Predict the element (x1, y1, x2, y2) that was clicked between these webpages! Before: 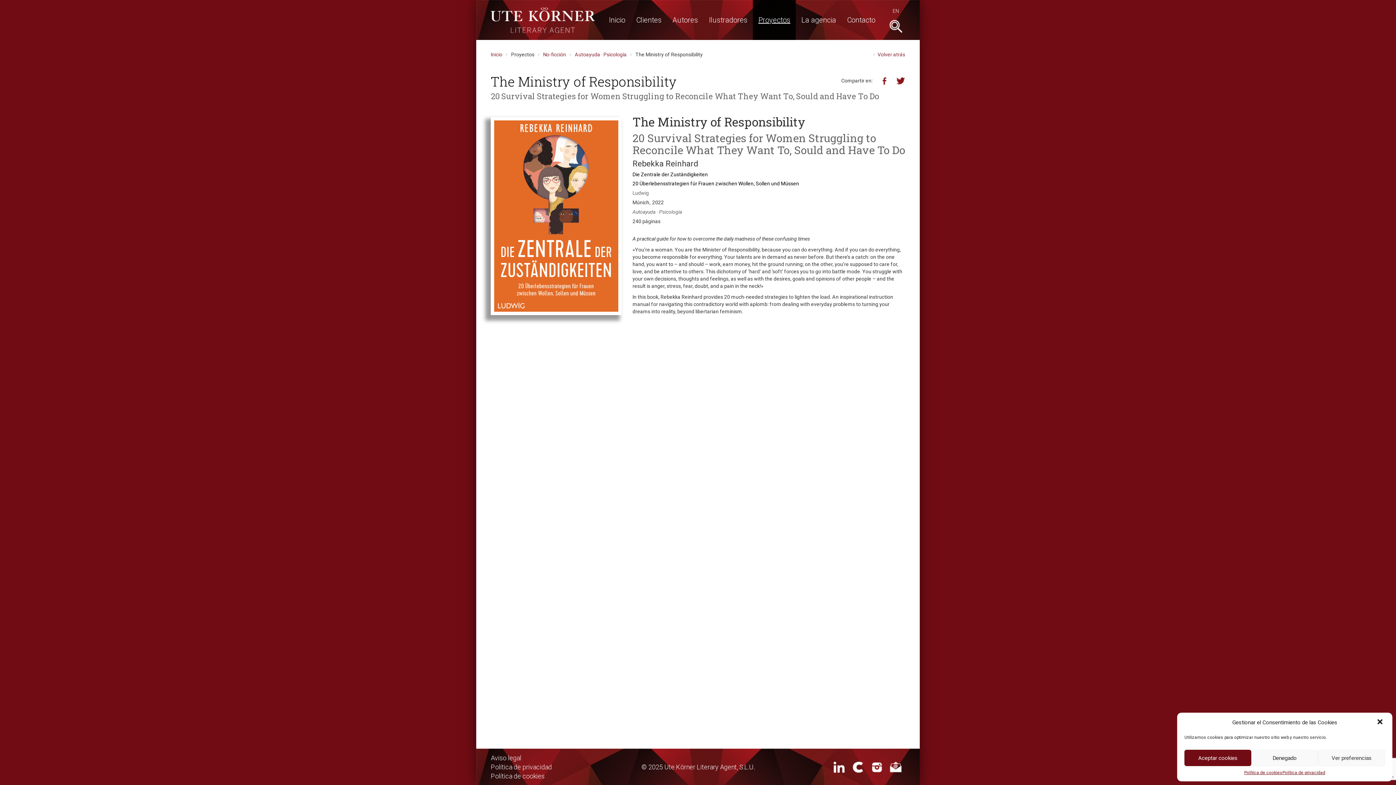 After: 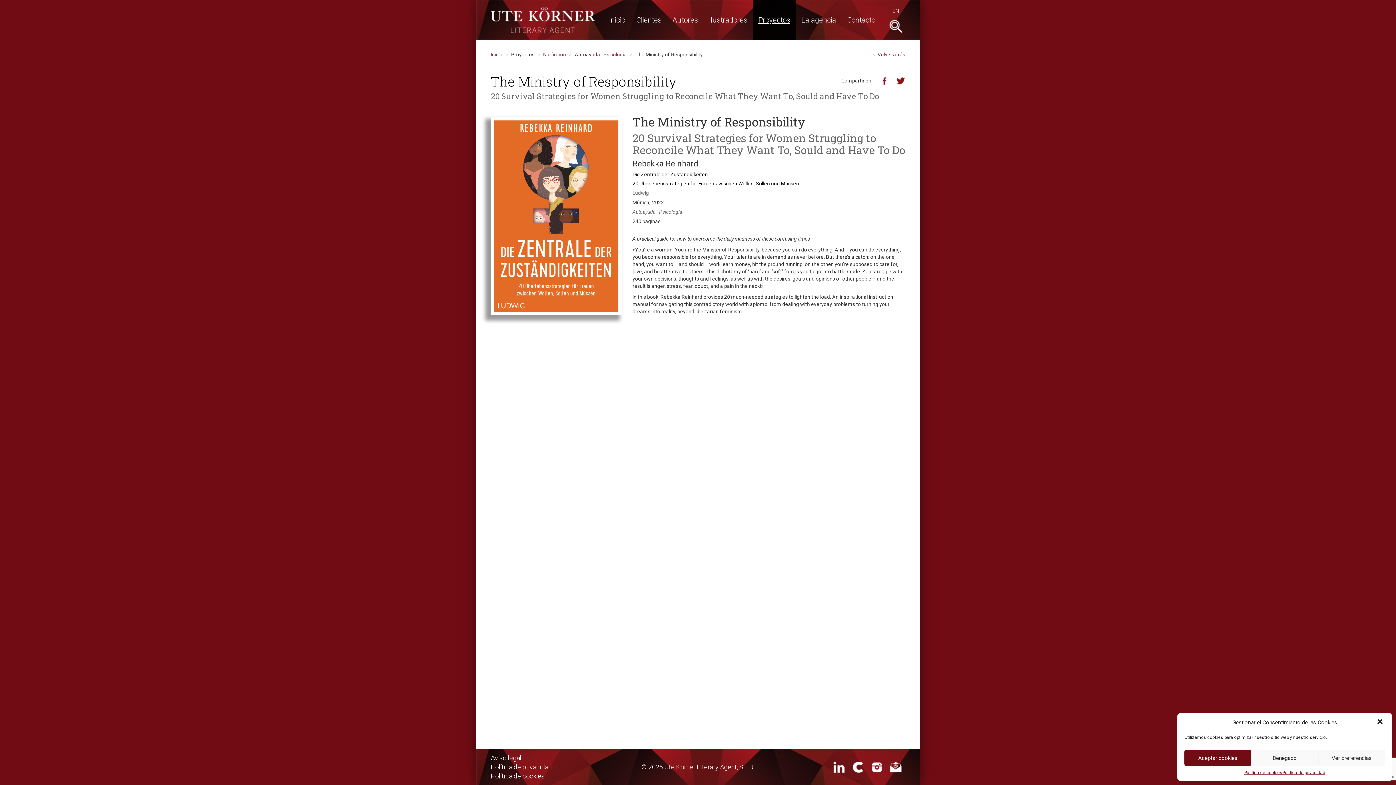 Action: label: instagram bbox: (867, 758, 886, 776)